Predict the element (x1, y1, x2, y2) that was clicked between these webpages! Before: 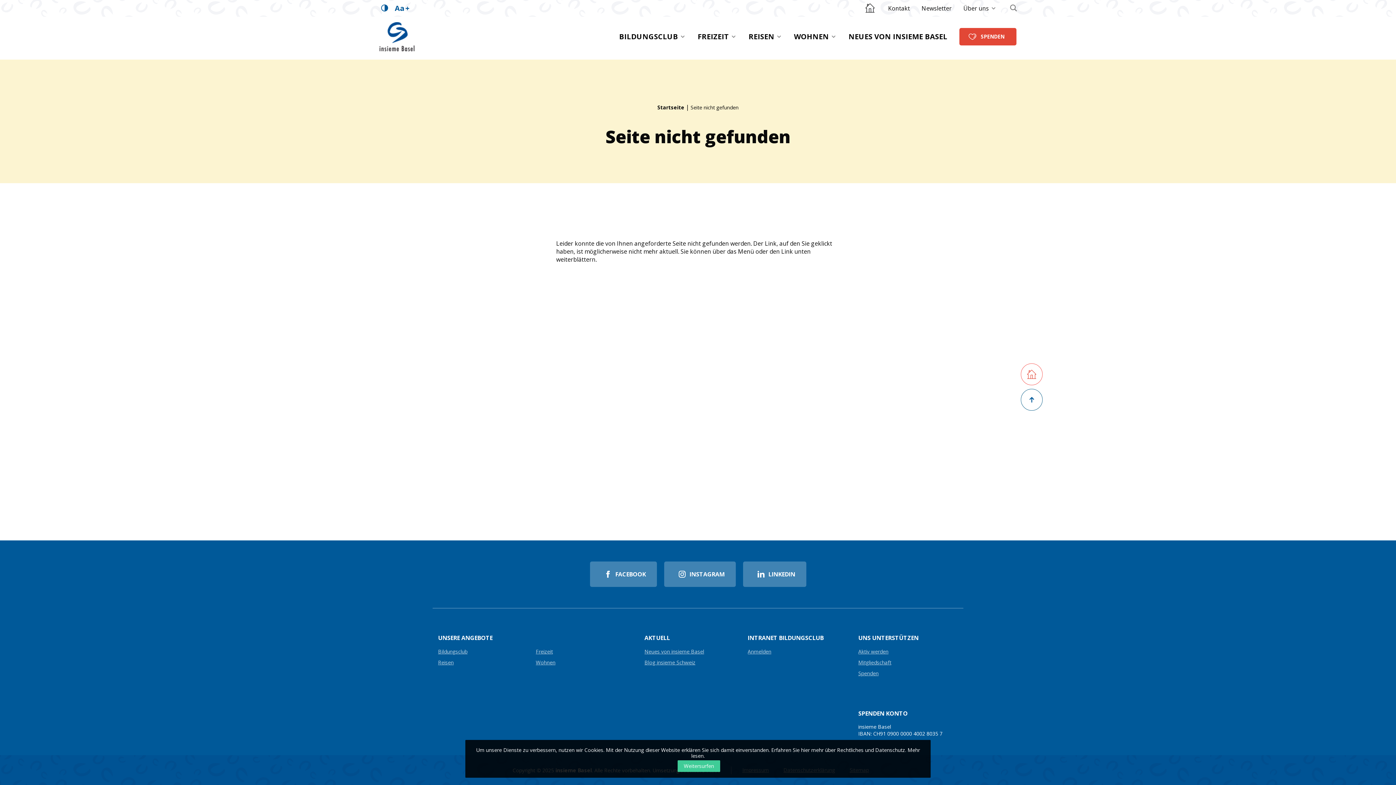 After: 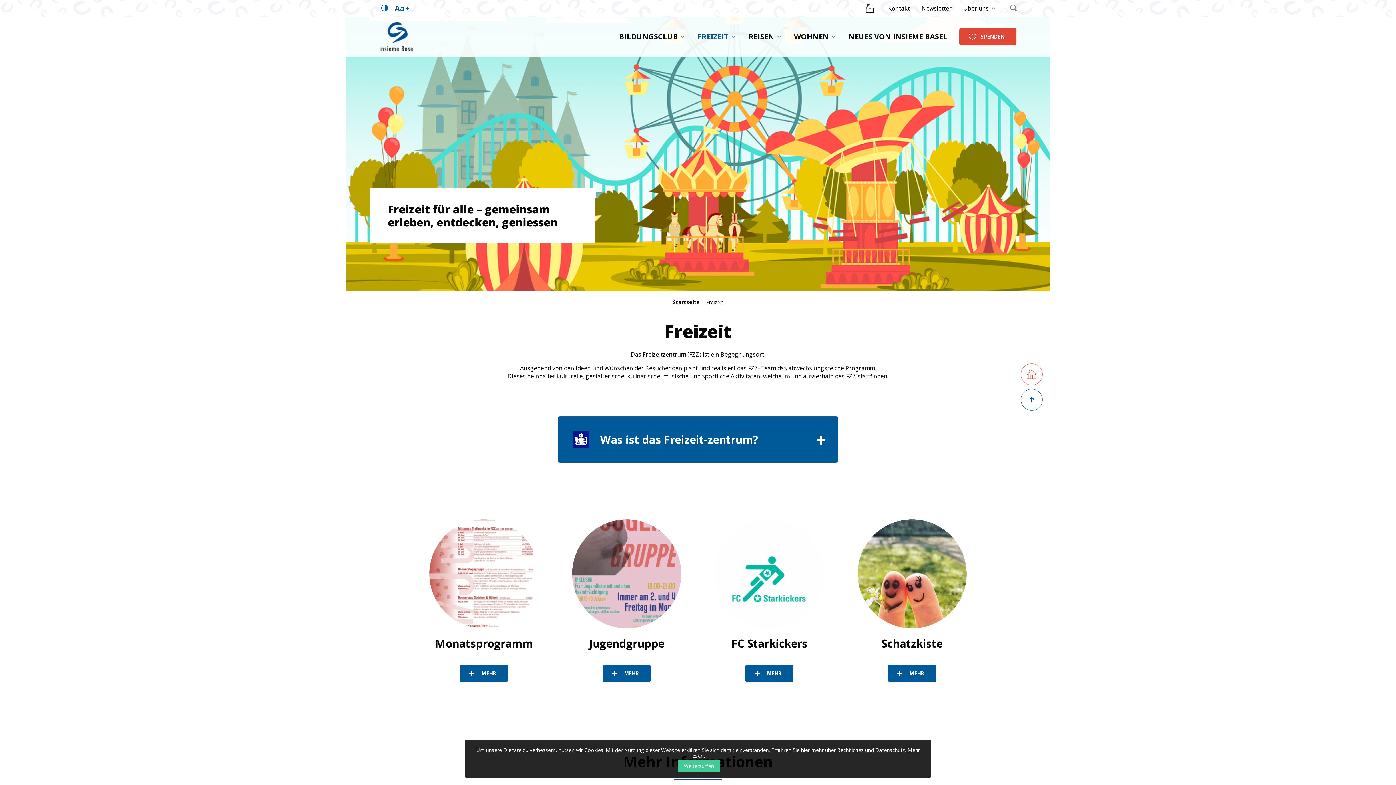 Action: bbox: (691, 27, 742, 46) label: FREIZEIT